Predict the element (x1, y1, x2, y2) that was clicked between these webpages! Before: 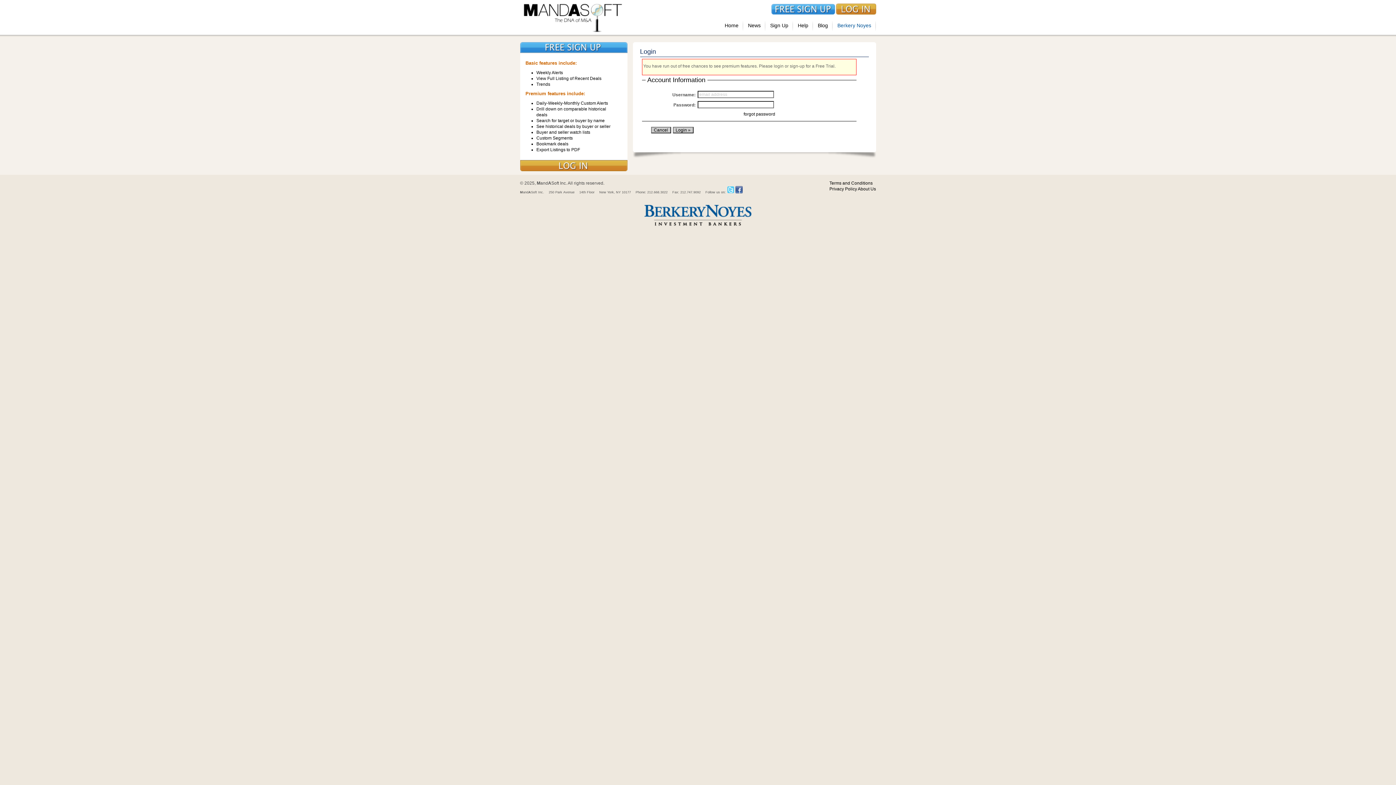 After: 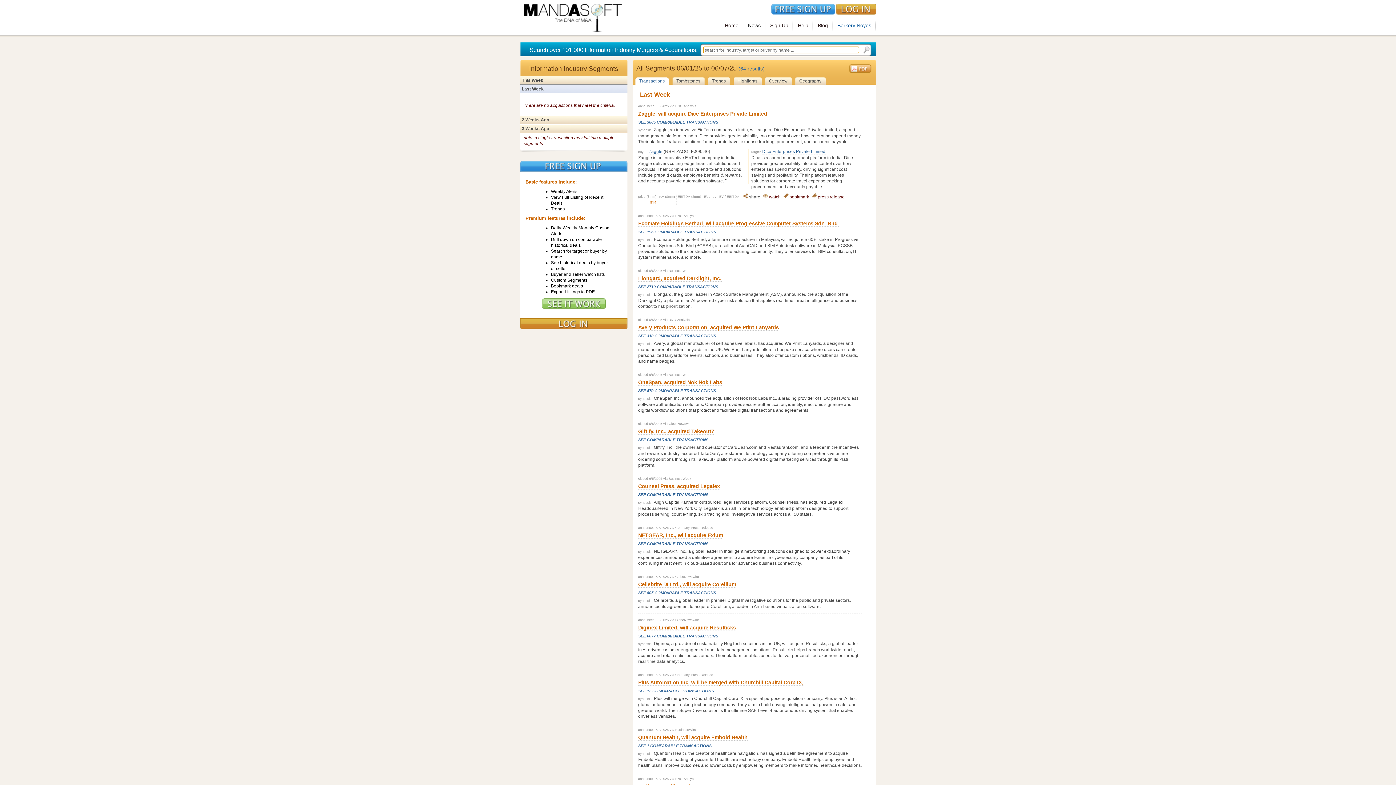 Action: bbox: (743, 14, 765, 36) label: News